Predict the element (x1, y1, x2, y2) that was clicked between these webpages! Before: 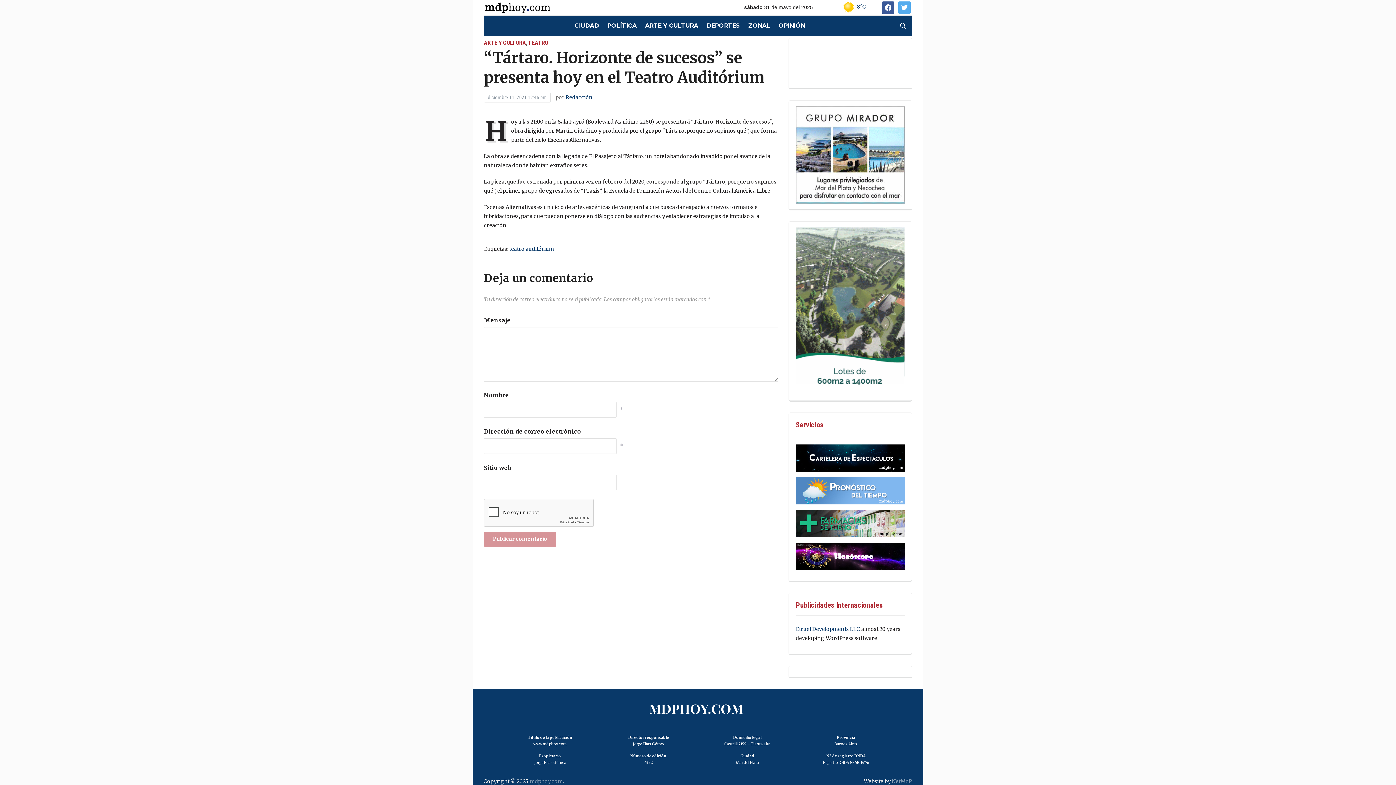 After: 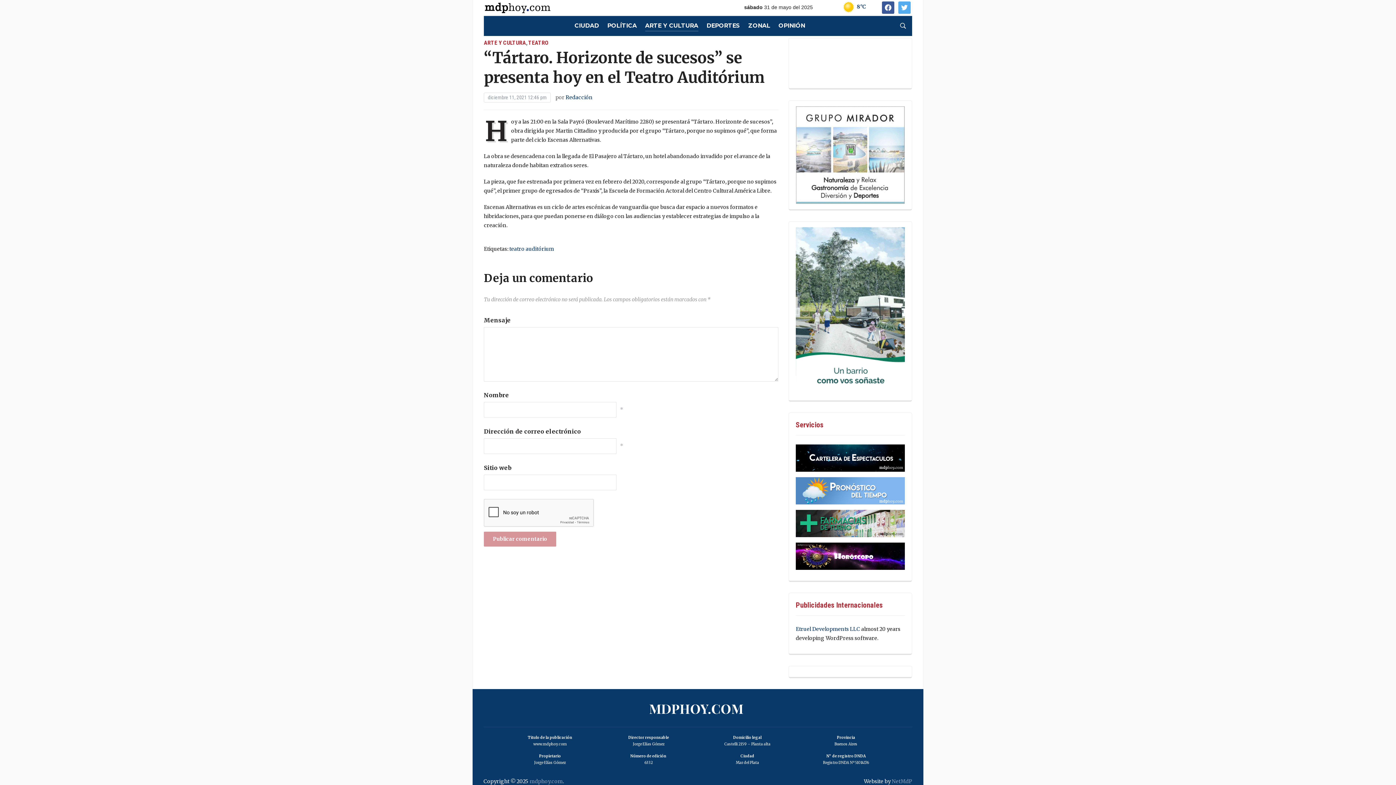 Action: bbox: (796, 151, 905, 158)